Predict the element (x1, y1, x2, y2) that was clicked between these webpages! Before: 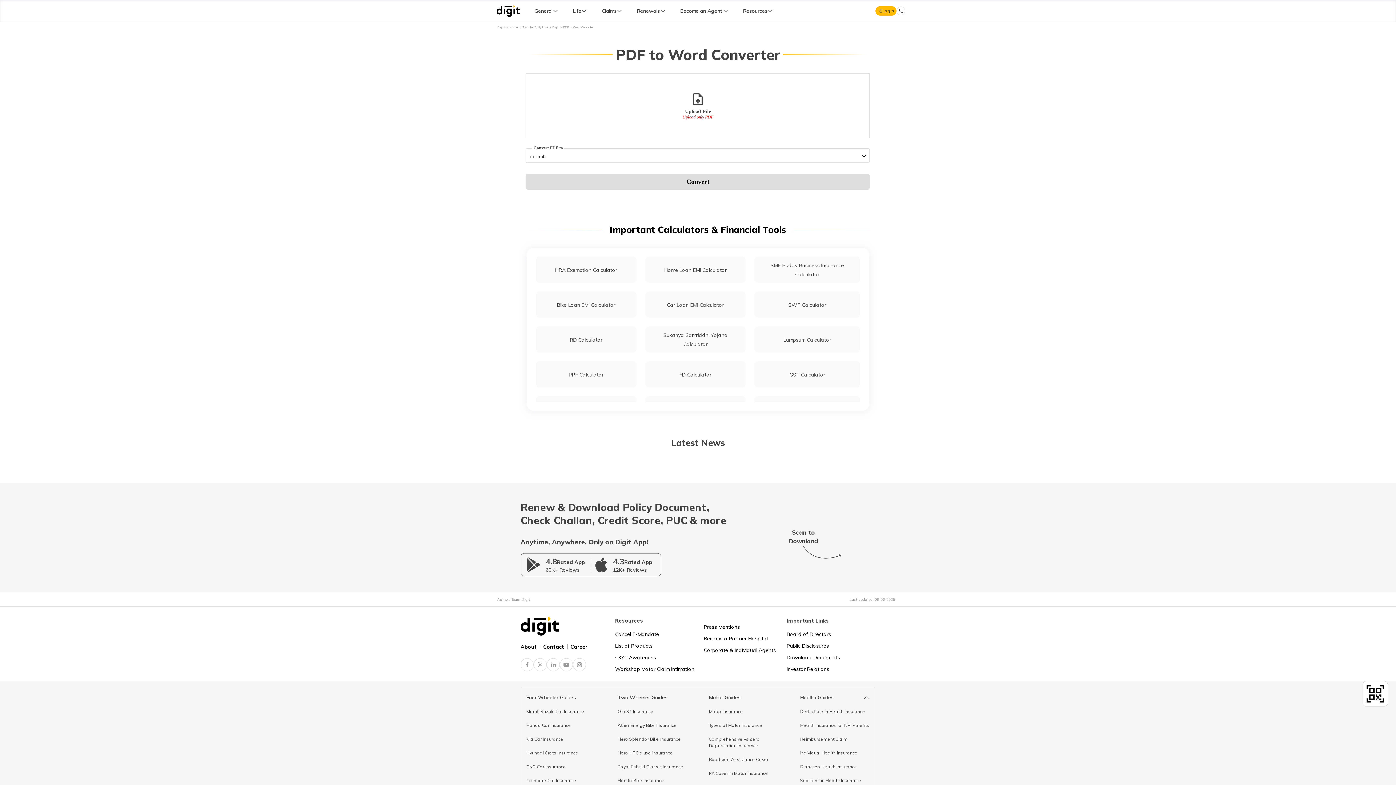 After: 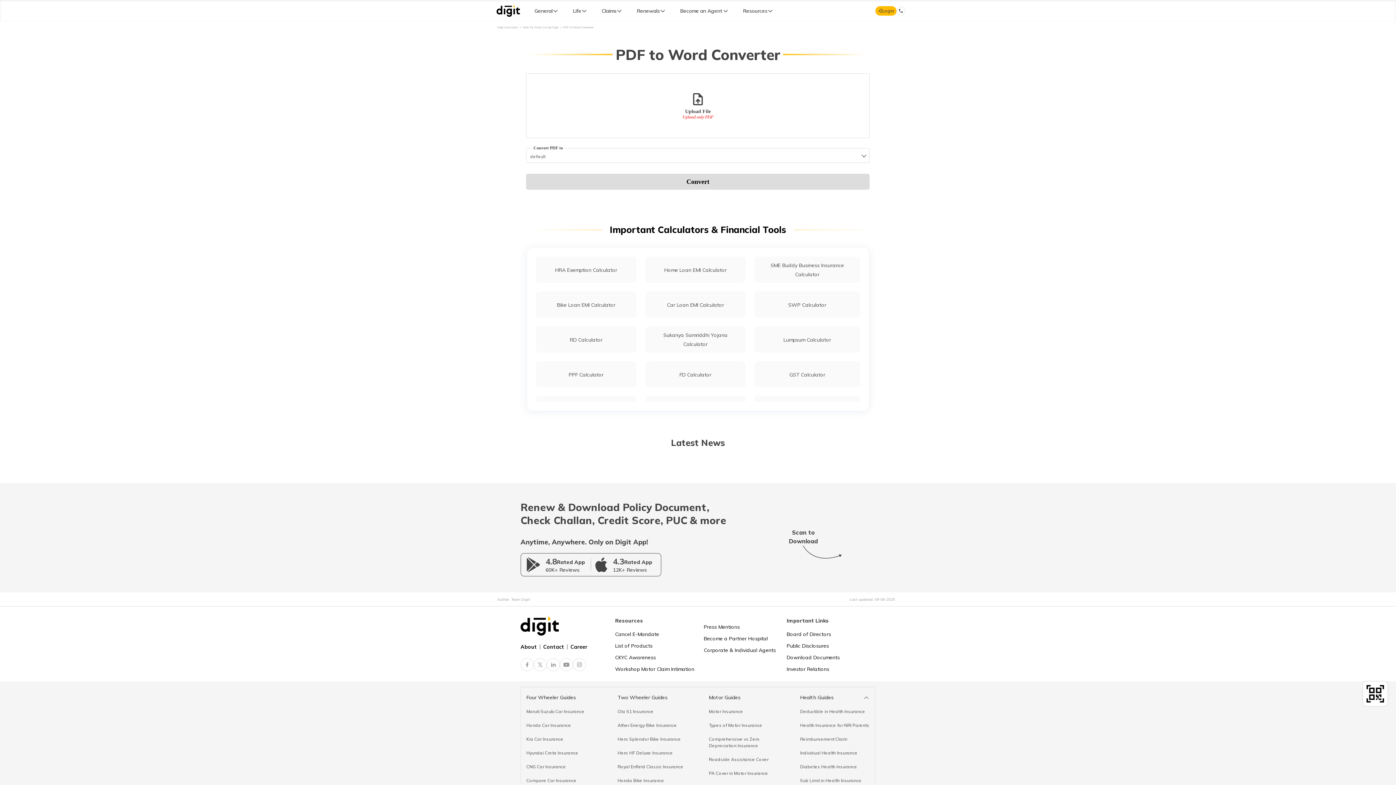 Action: bbox: (526, 705, 584, 719) label: Maruti Suzuki Car Insurance